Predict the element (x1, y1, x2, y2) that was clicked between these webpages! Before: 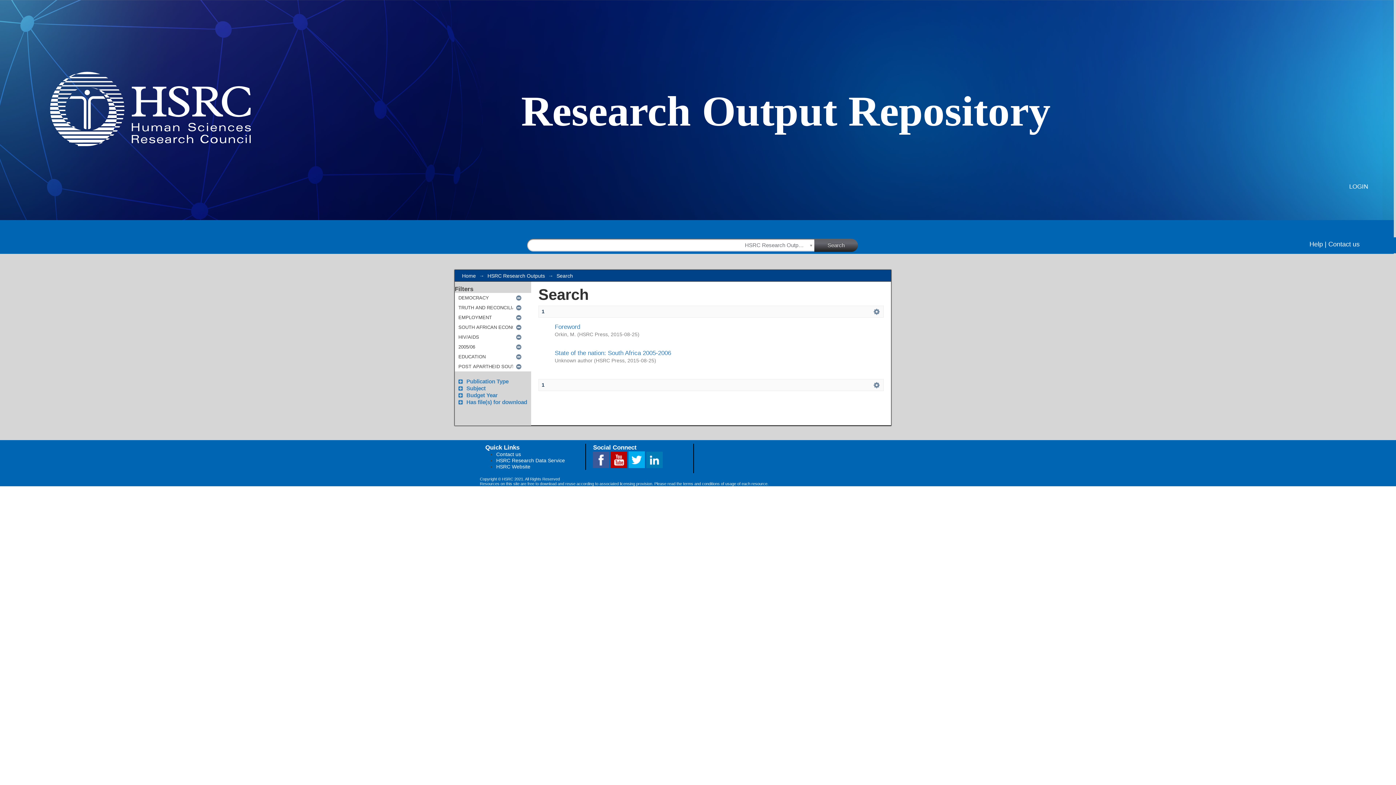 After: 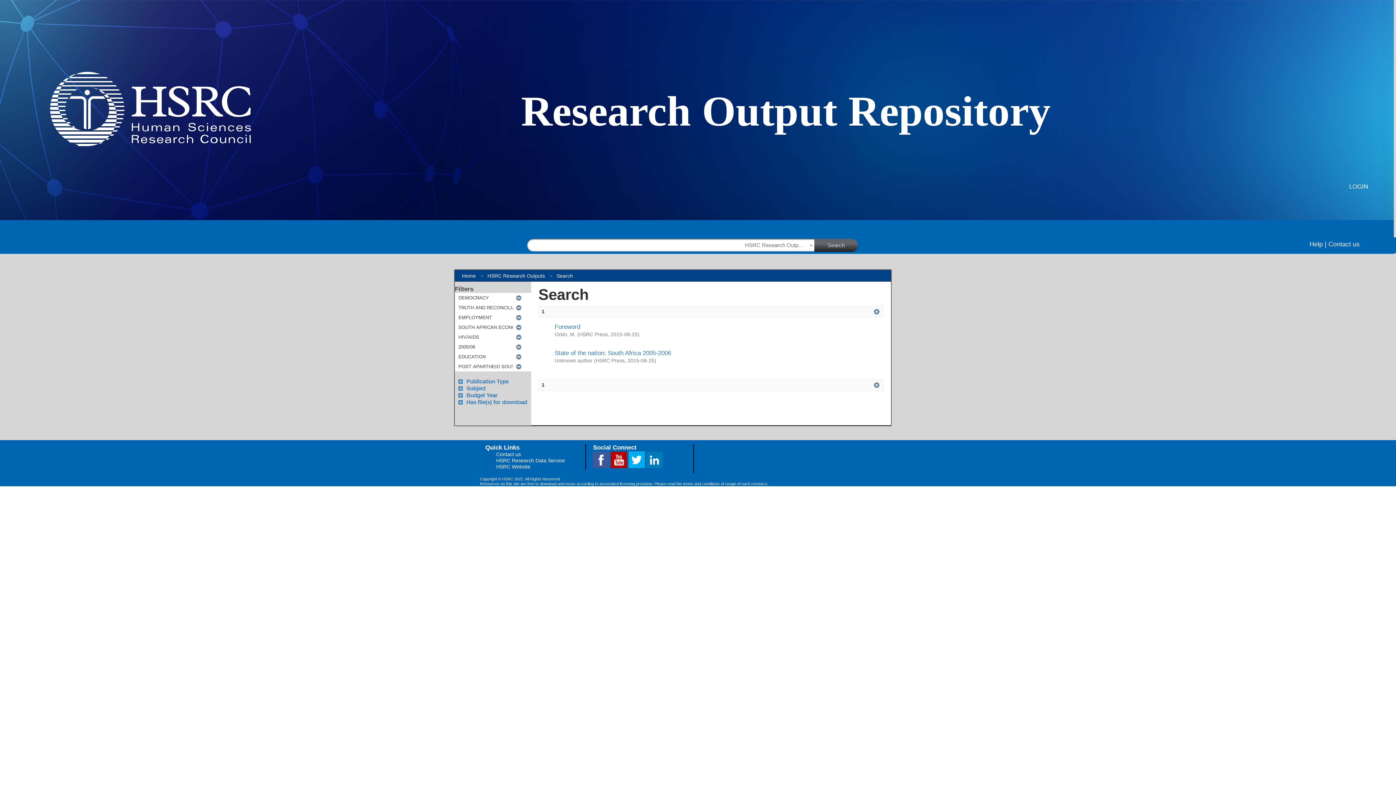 Action: bbox: (593, 463, 611, 469) label:  